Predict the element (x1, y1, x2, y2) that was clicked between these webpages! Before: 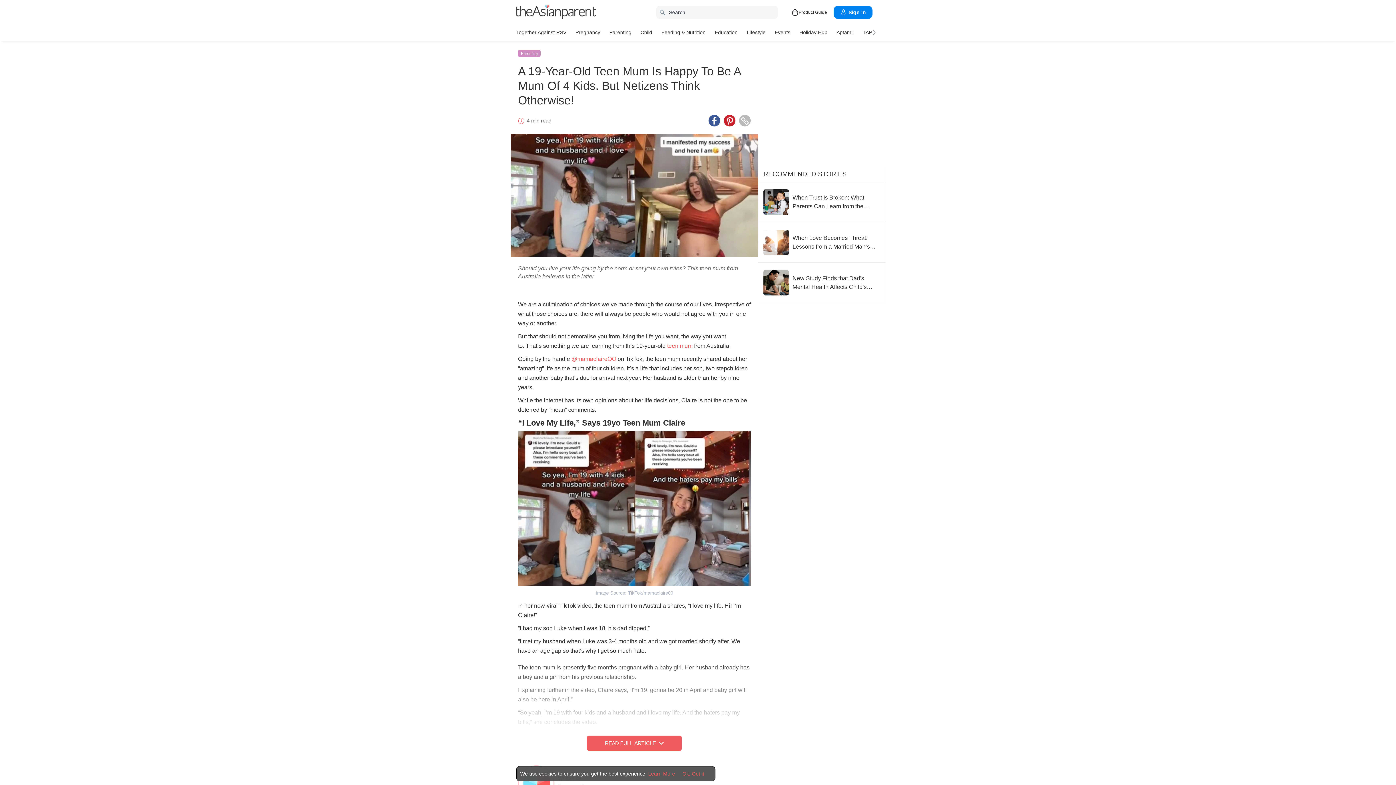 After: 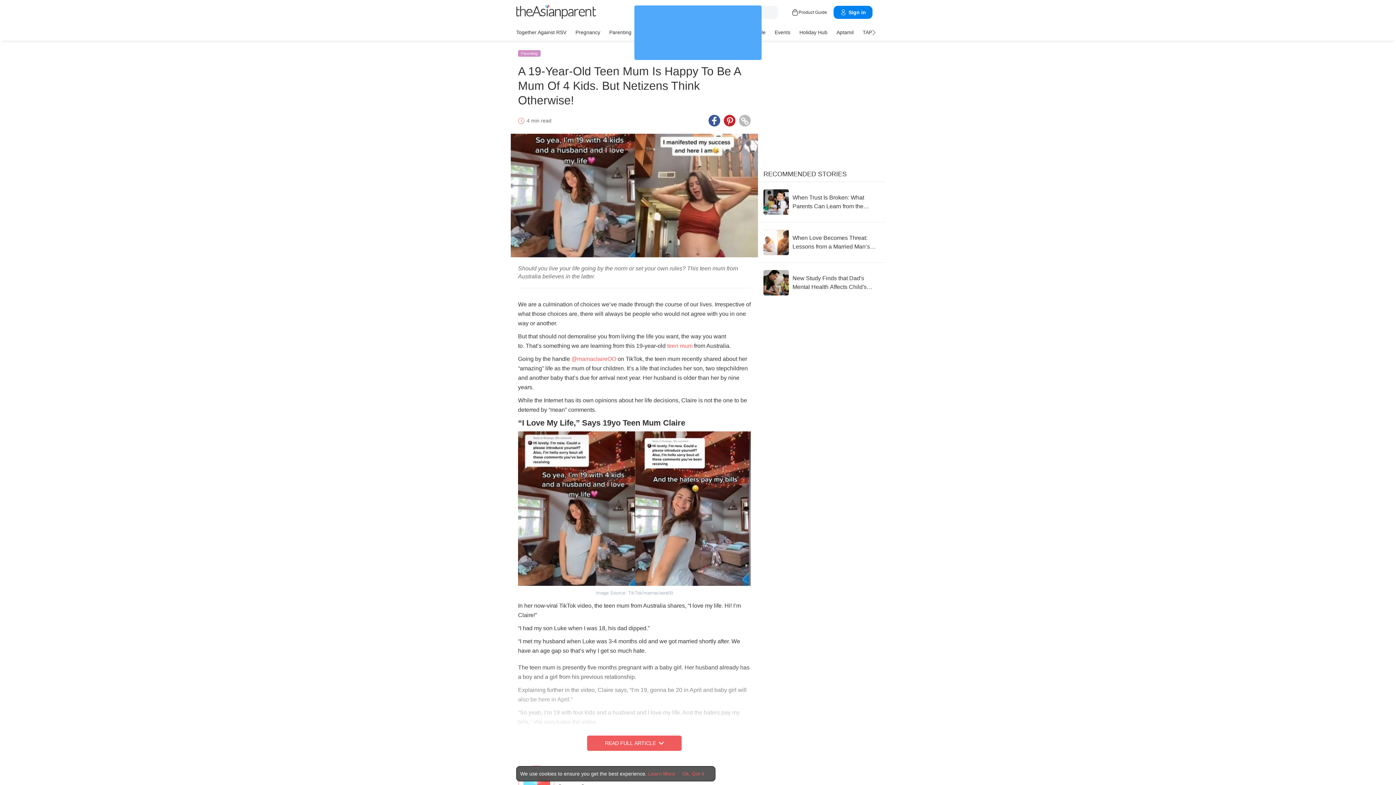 Action: bbox: (521, 51, 537, 55) label: Parenting